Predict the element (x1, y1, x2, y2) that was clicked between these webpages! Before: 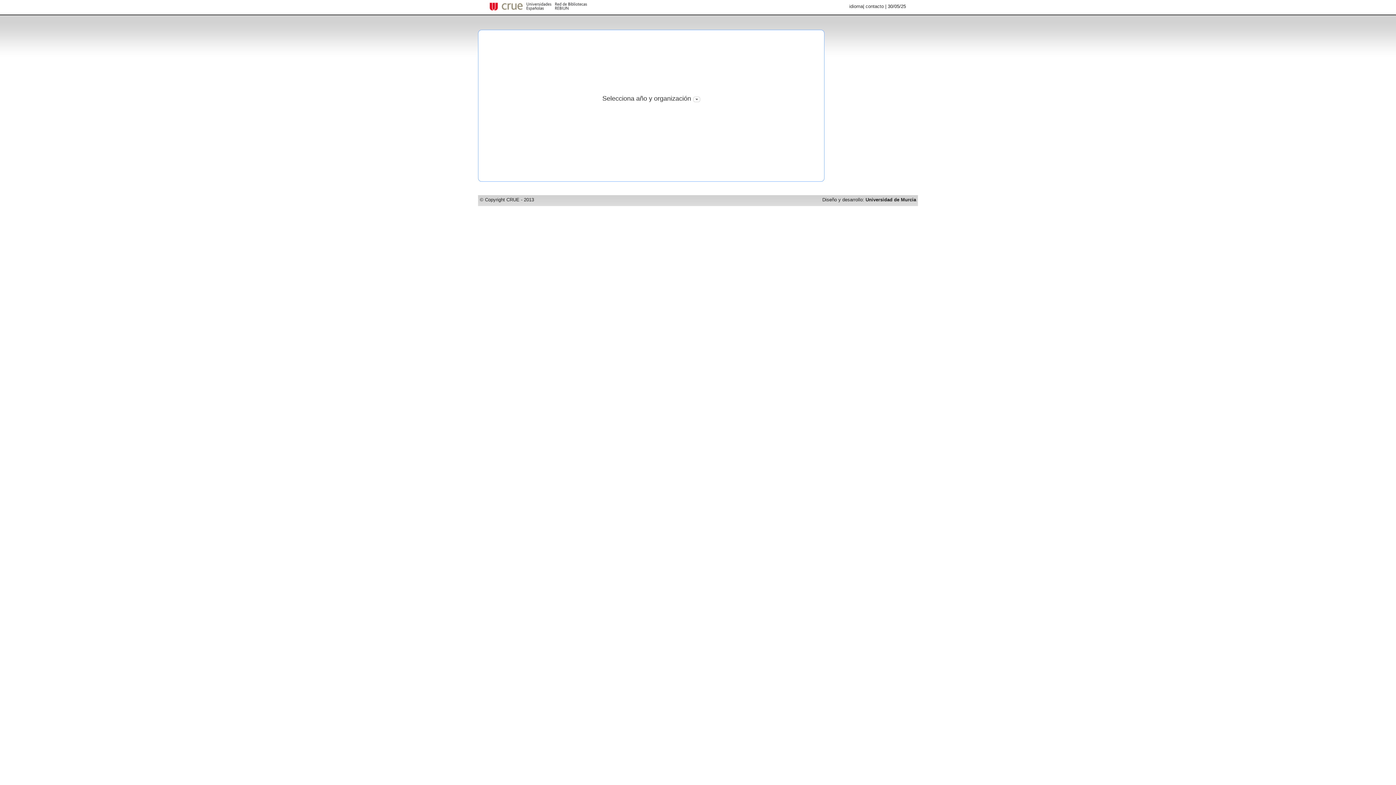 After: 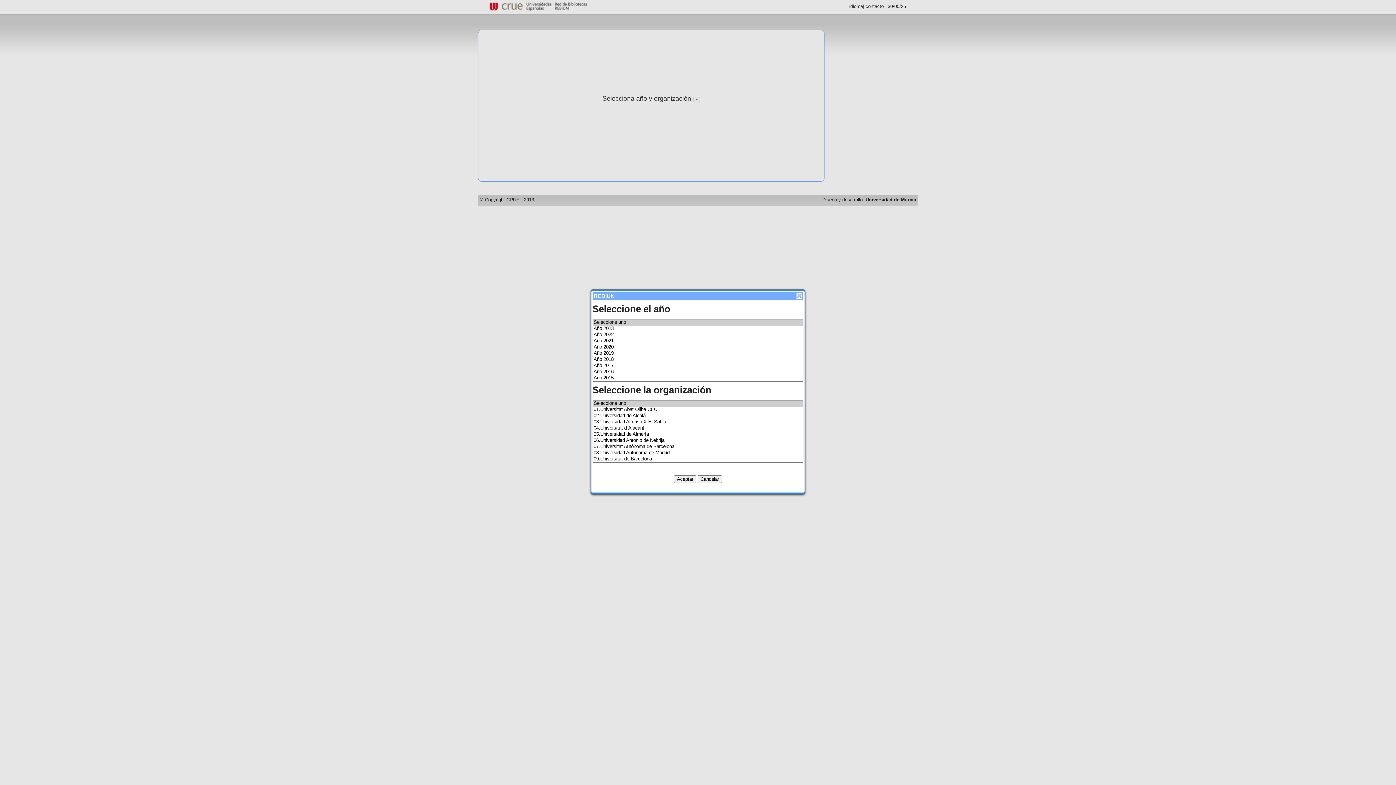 Action: bbox: (693, 97, 700, 103)